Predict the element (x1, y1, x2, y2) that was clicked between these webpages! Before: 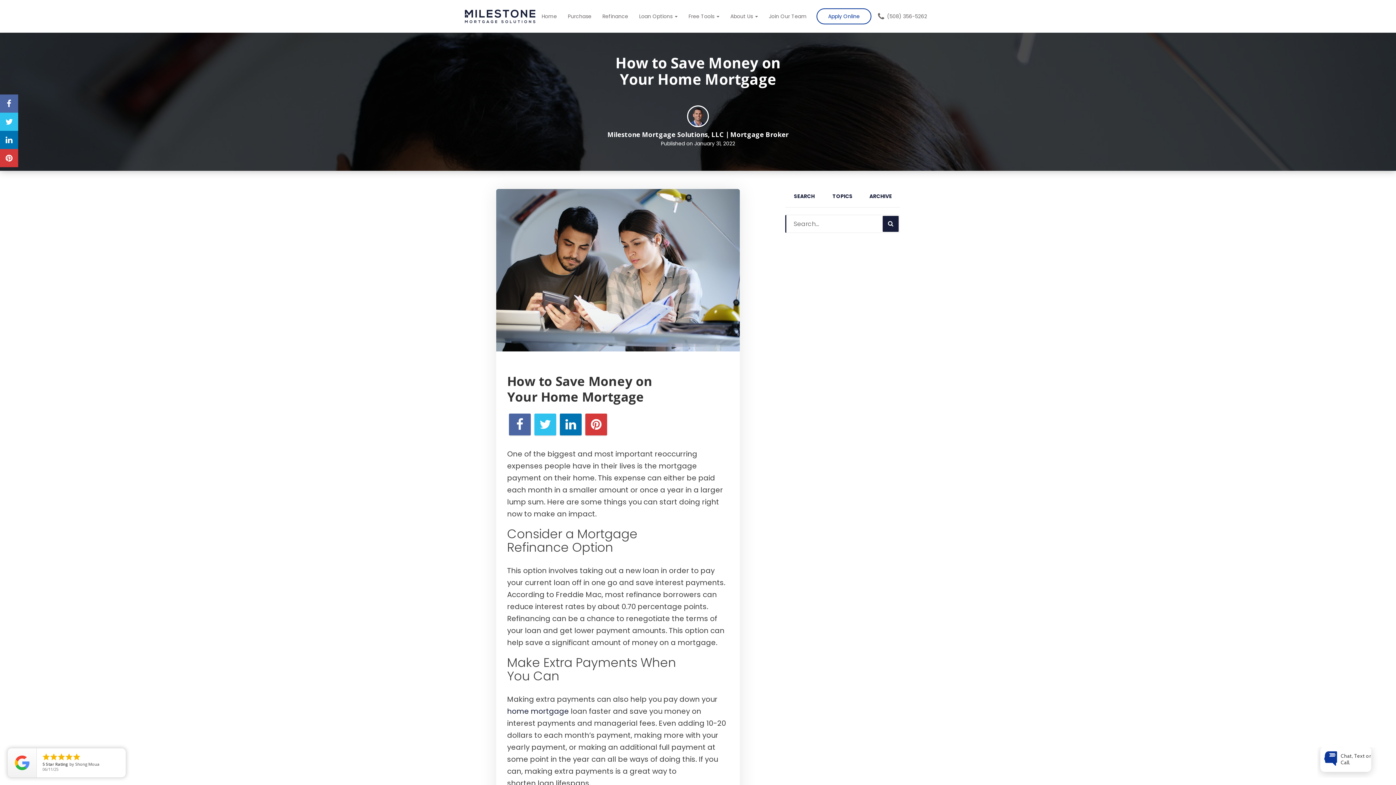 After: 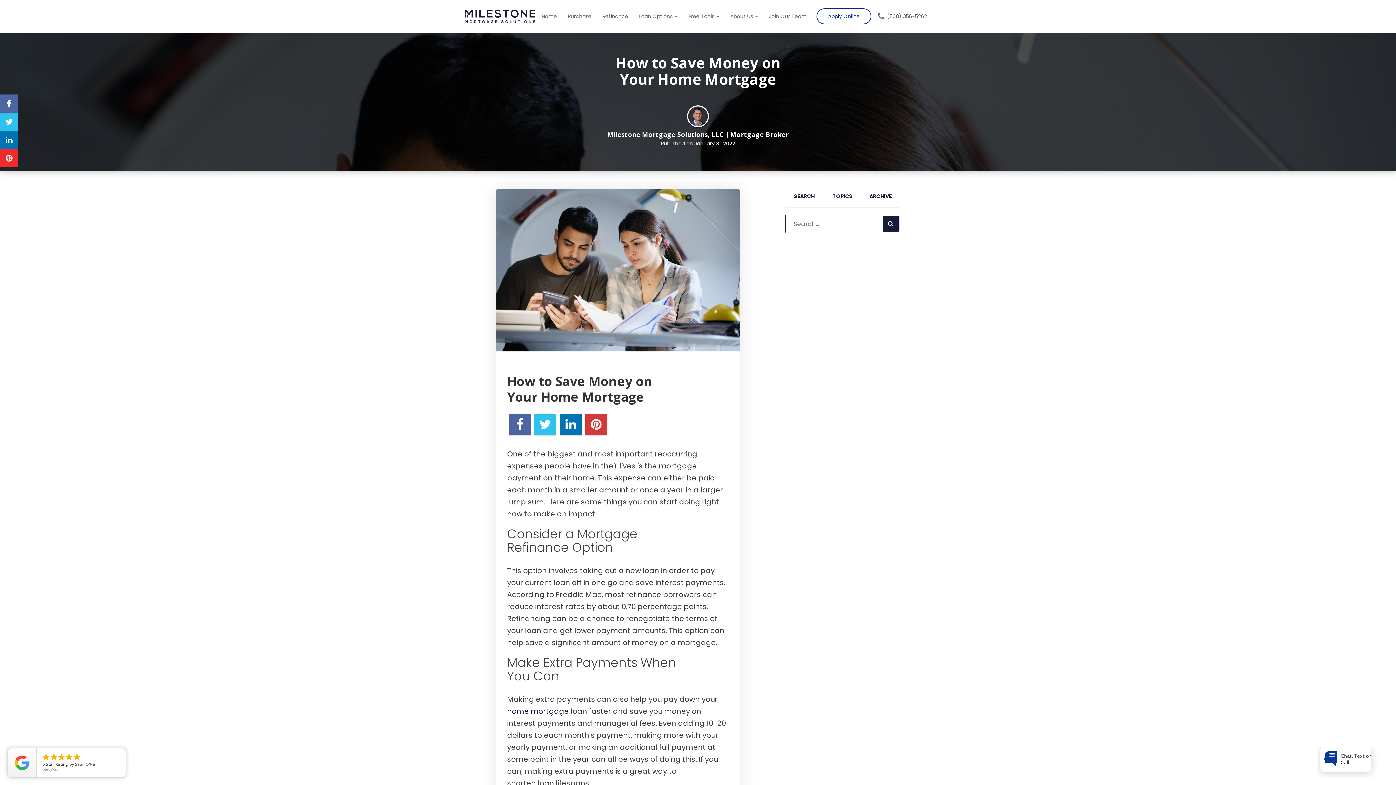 Action: bbox: (0, 149, 18, 167)